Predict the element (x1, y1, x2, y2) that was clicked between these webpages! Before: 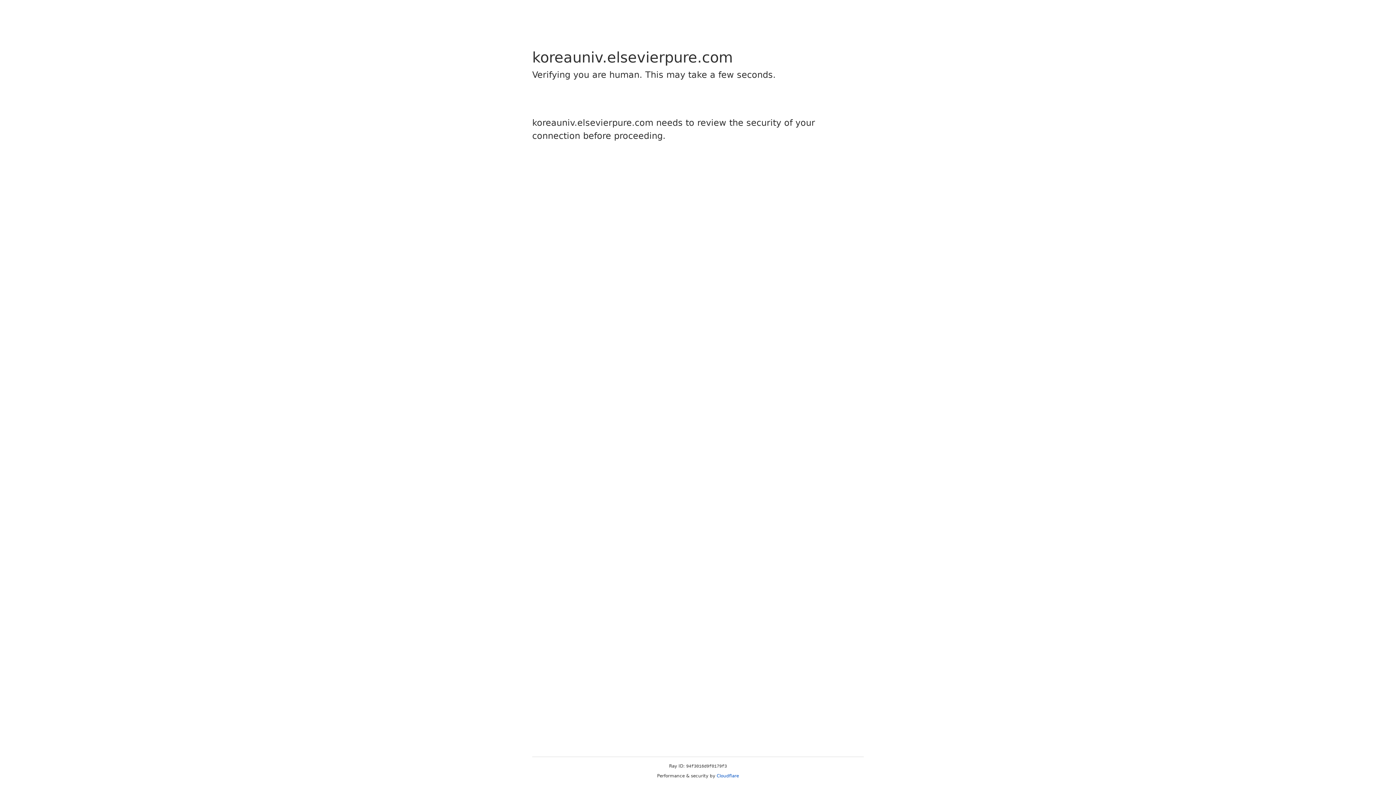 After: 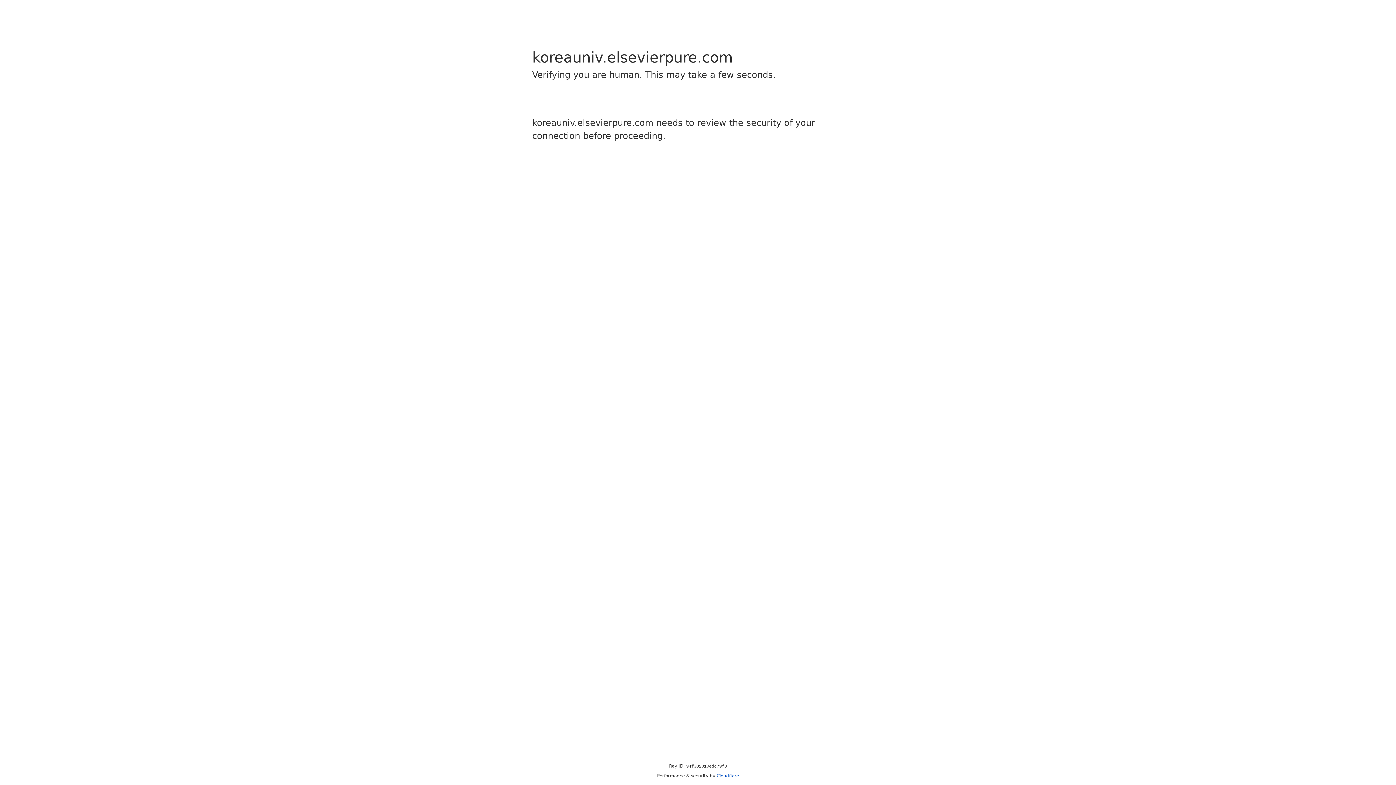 Action: label: Cloudflare bbox: (716, 773, 739, 778)